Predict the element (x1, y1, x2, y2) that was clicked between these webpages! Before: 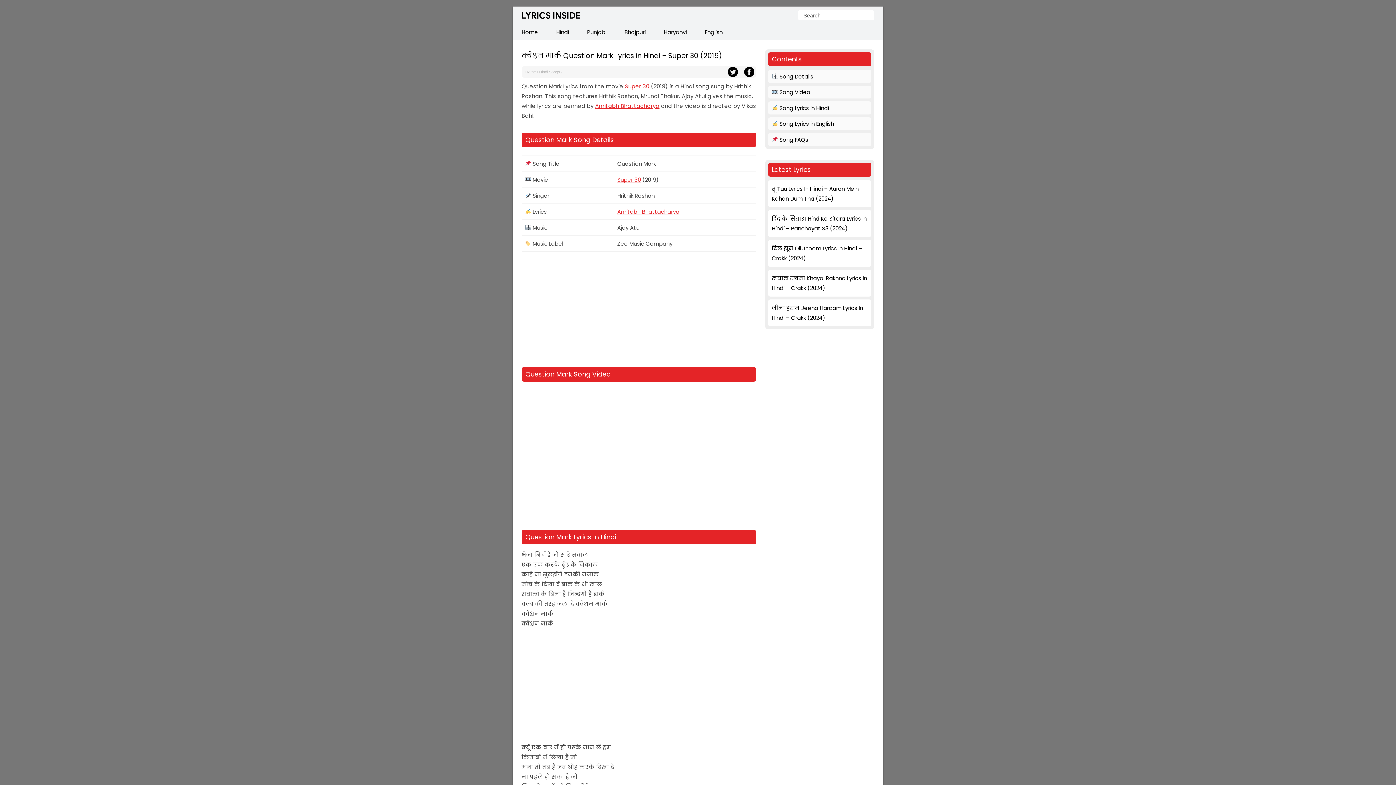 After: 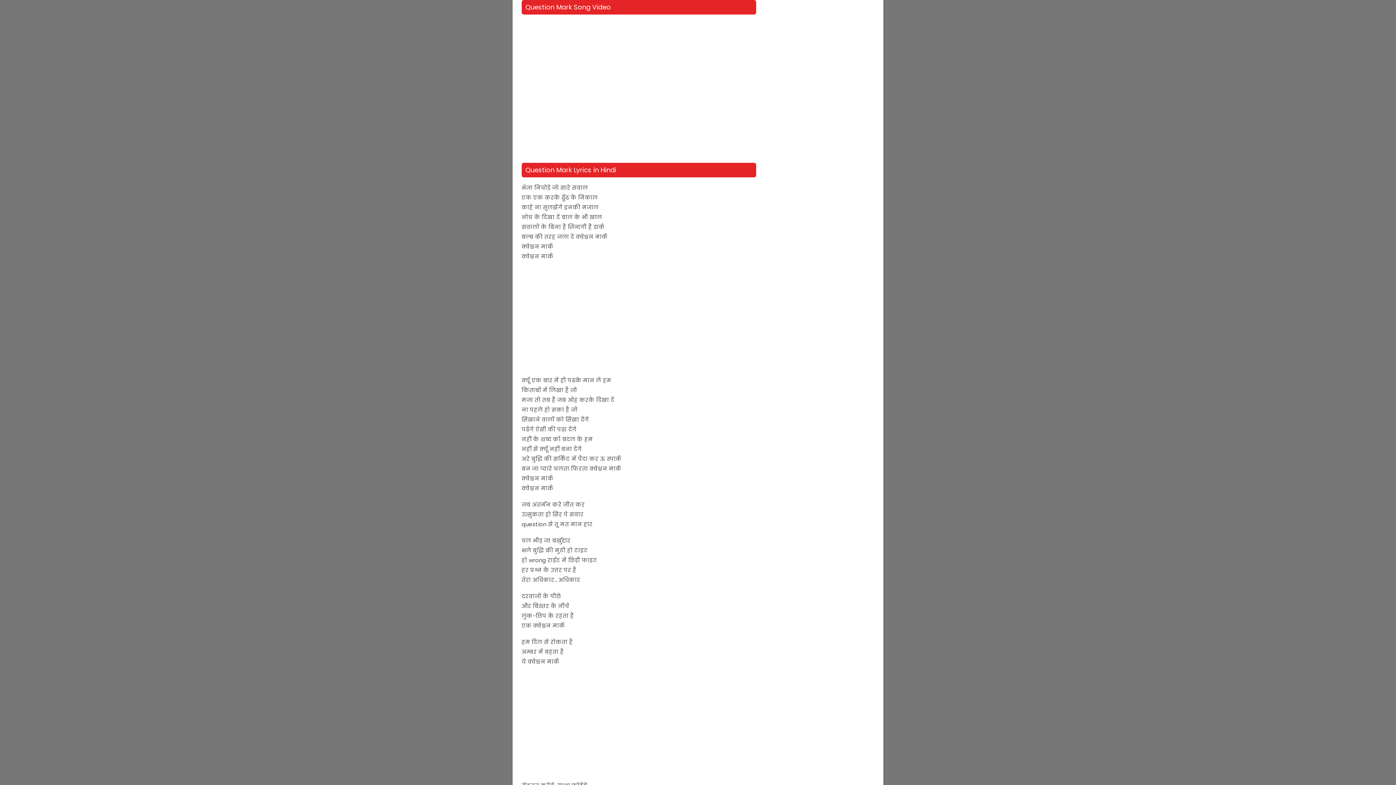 Action: label:  Song Video bbox: (772, 88, 810, 96)